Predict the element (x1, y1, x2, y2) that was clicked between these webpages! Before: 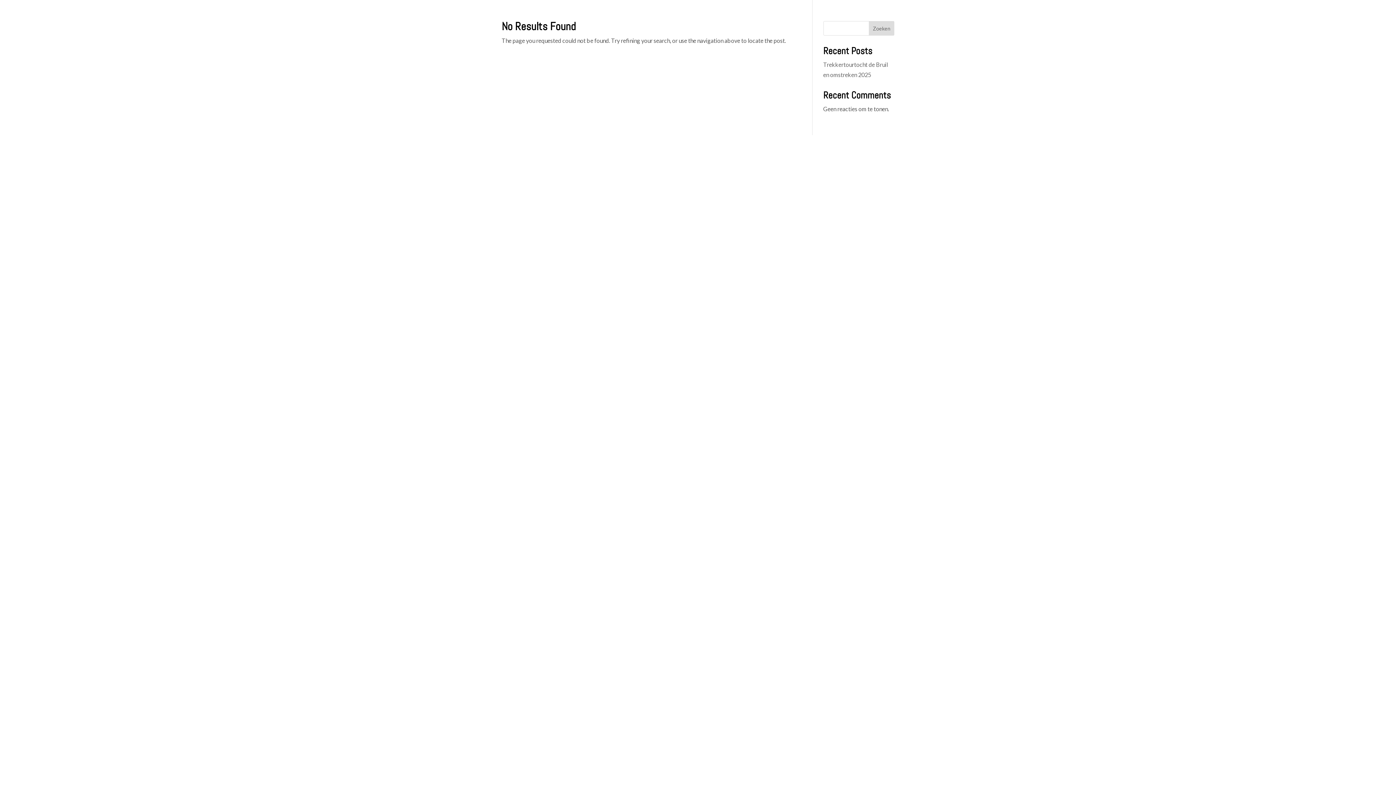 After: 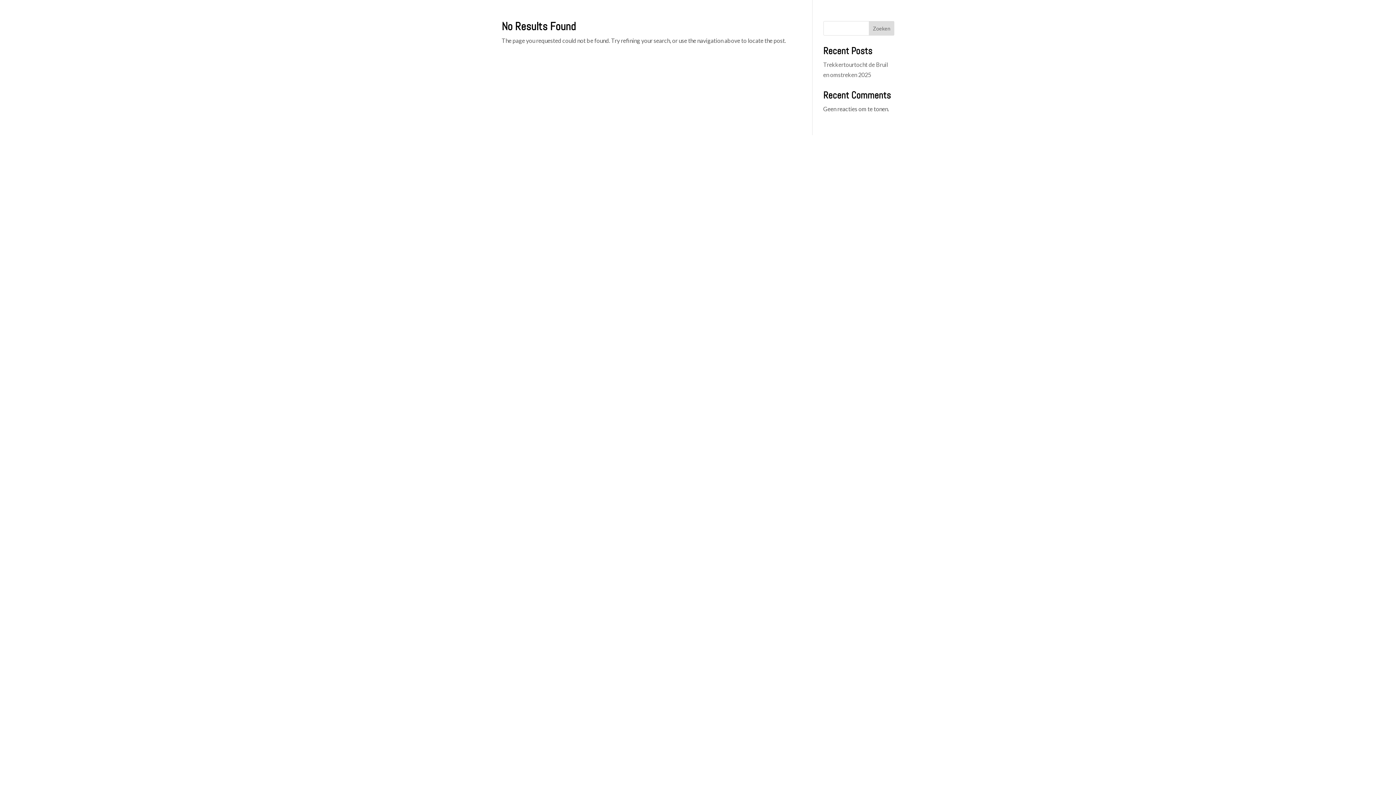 Action: label: Zoeken bbox: (869, 21, 894, 35)